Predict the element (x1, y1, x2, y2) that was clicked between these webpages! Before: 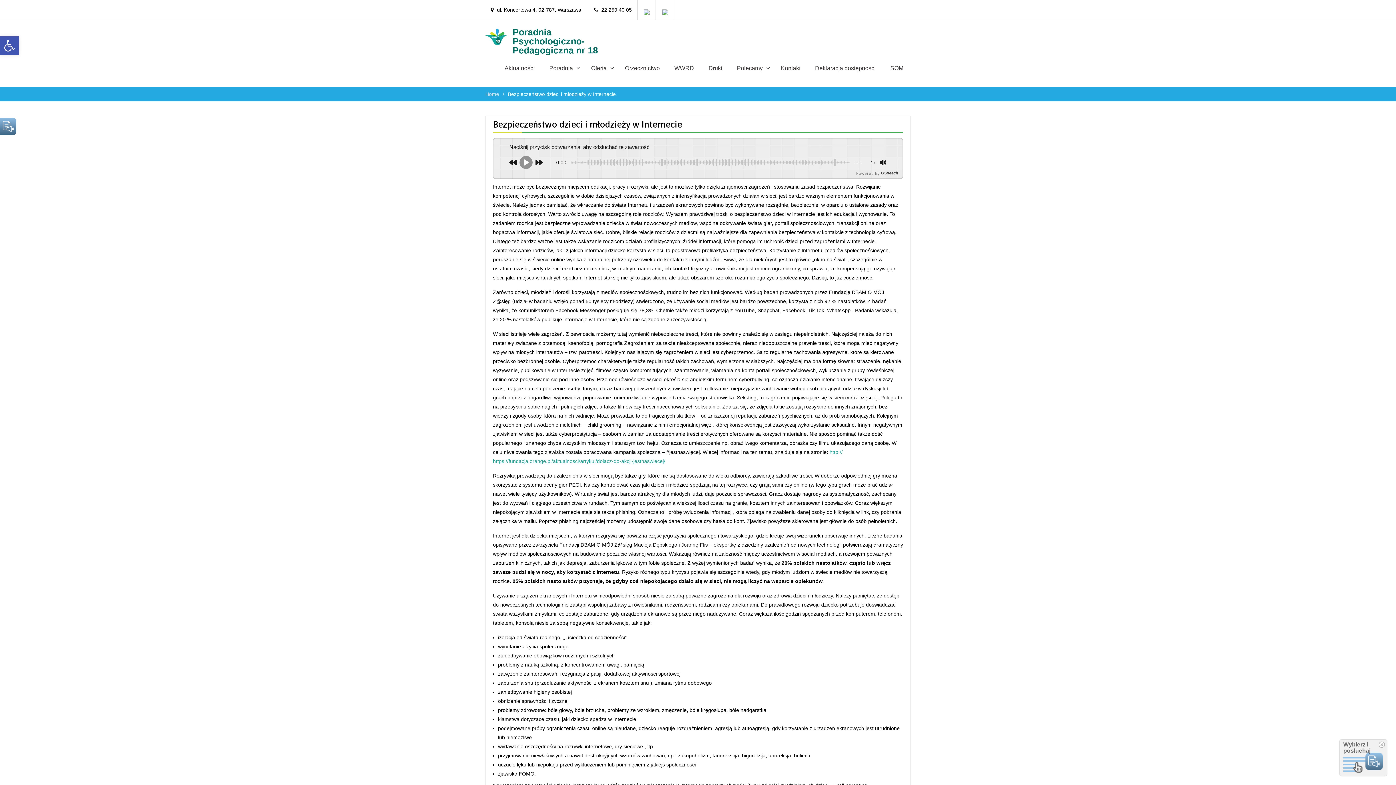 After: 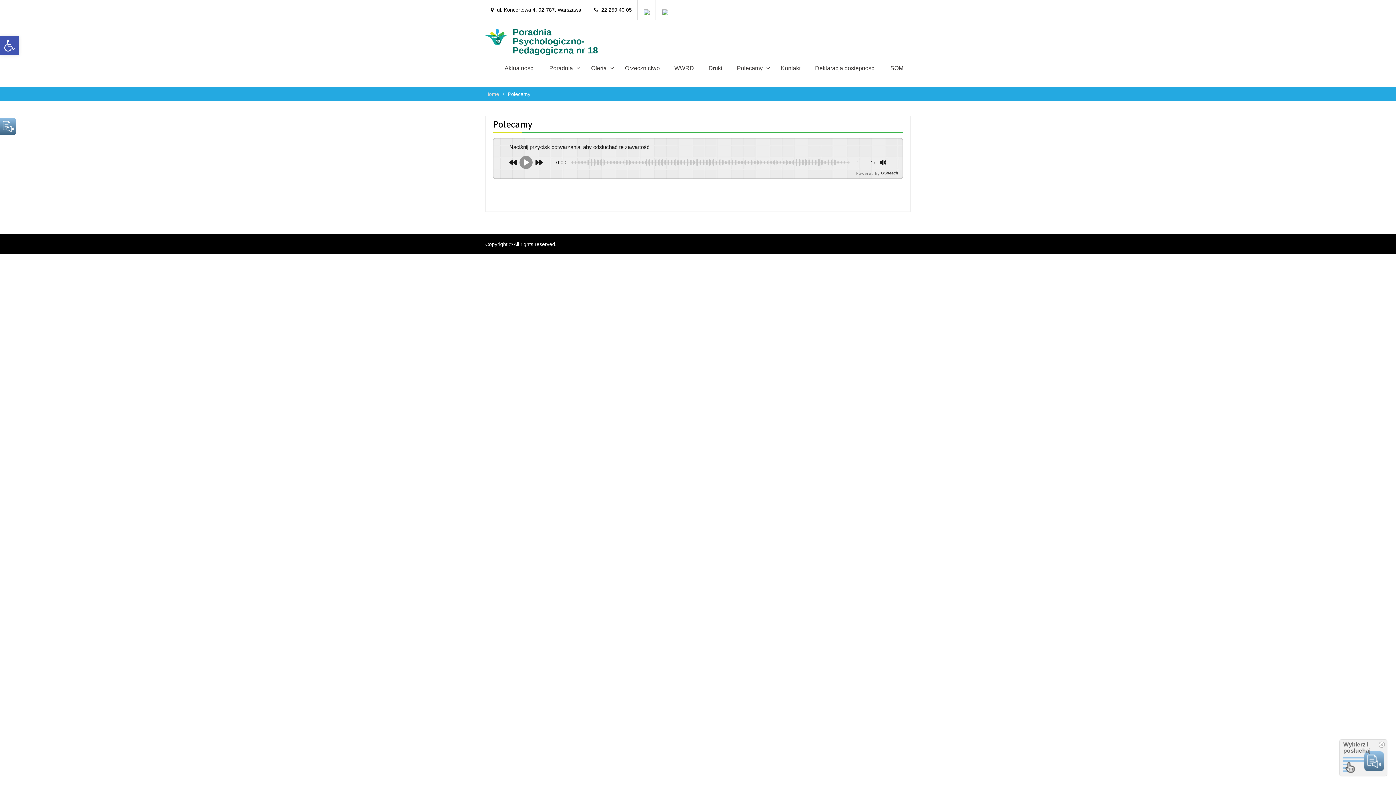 Action: label: Polecamy bbox: (729, 56, 773, 80)